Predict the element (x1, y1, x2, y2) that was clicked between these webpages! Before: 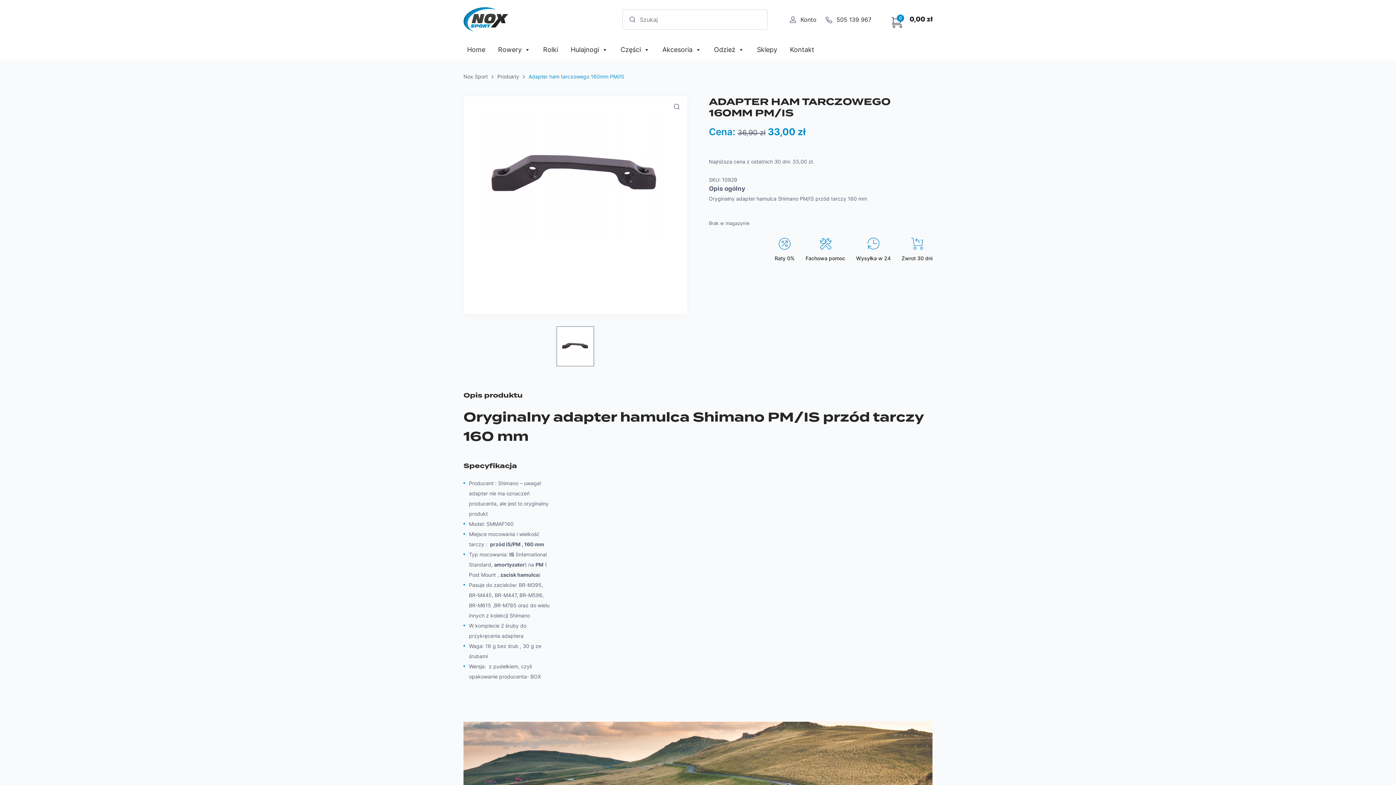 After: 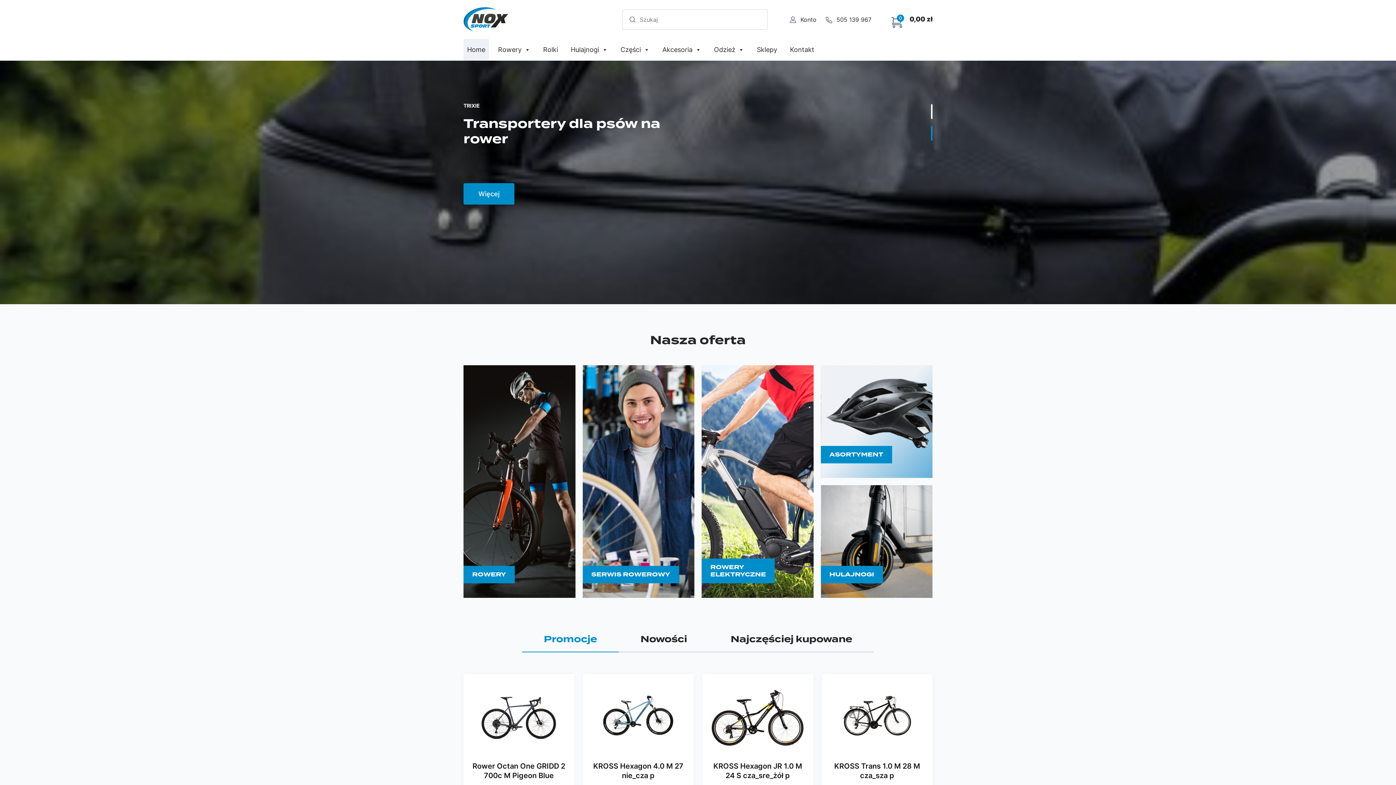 Action: bbox: (463, 7, 508, 31)